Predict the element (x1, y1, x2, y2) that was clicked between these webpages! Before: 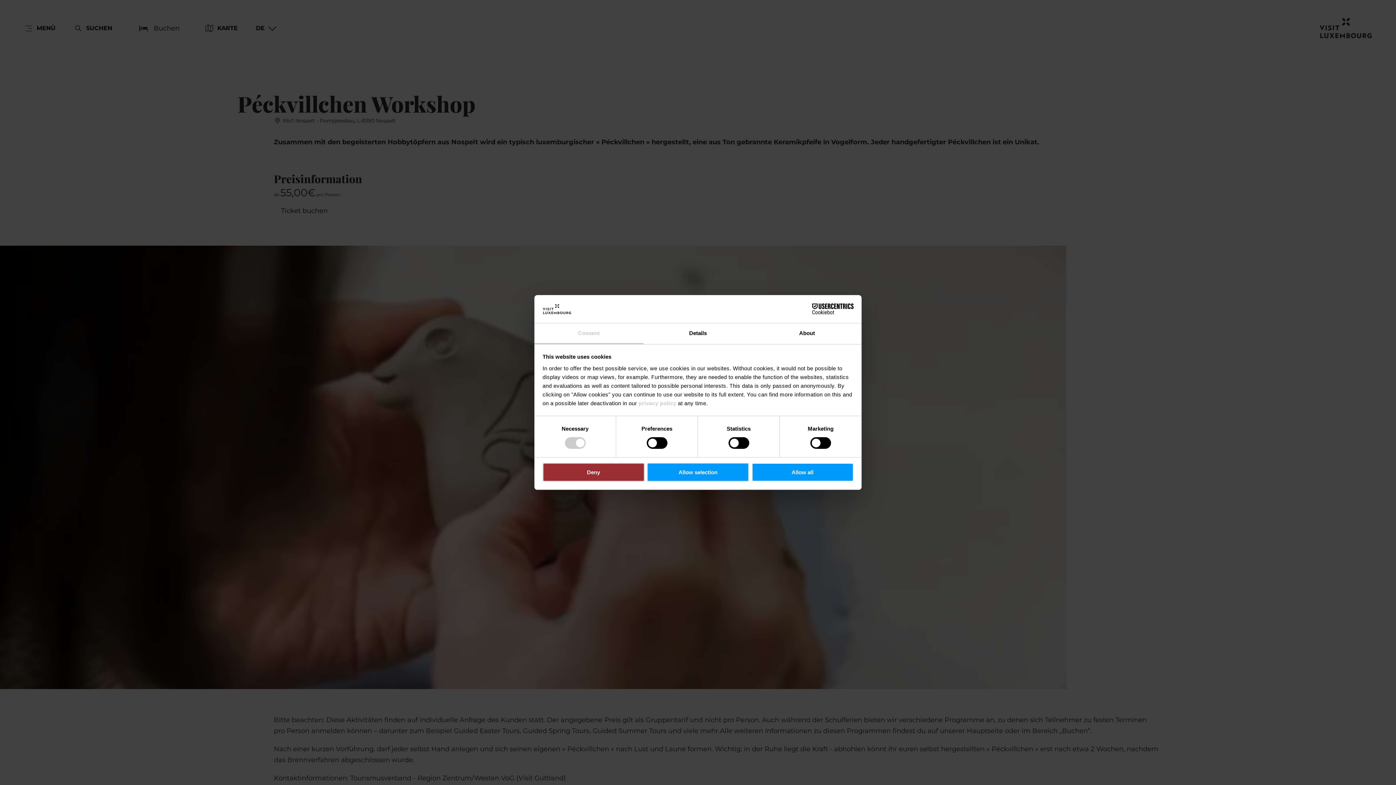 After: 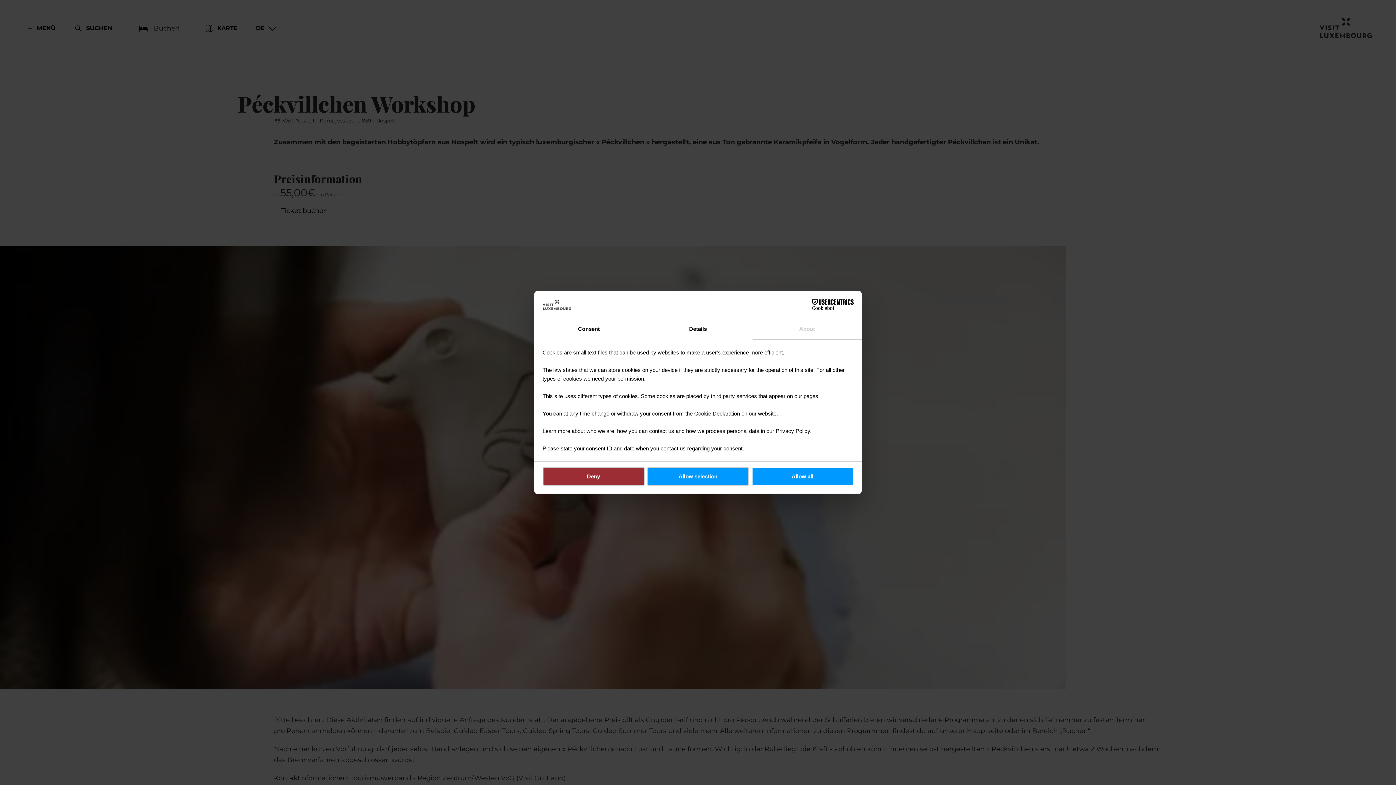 Action: bbox: (752, 323, 861, 344) label: About